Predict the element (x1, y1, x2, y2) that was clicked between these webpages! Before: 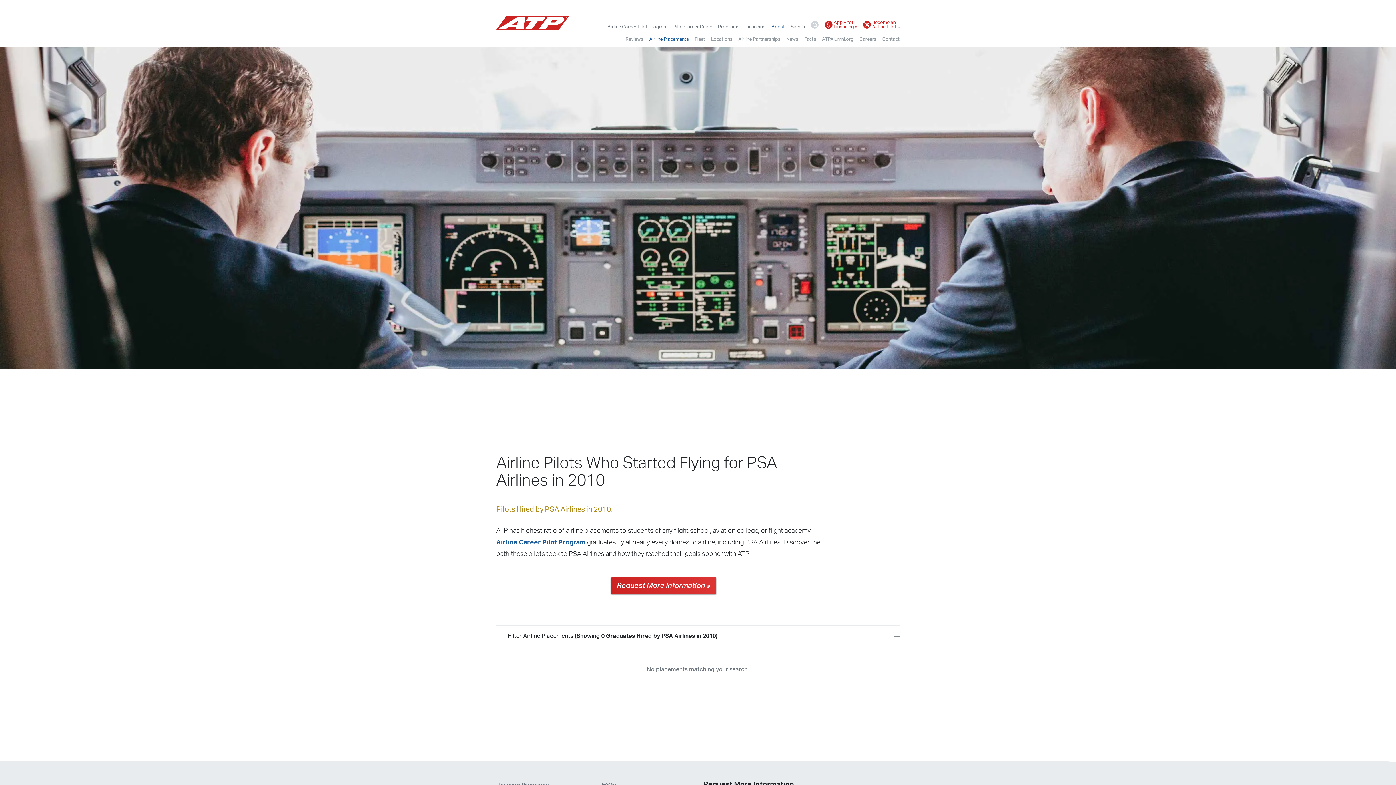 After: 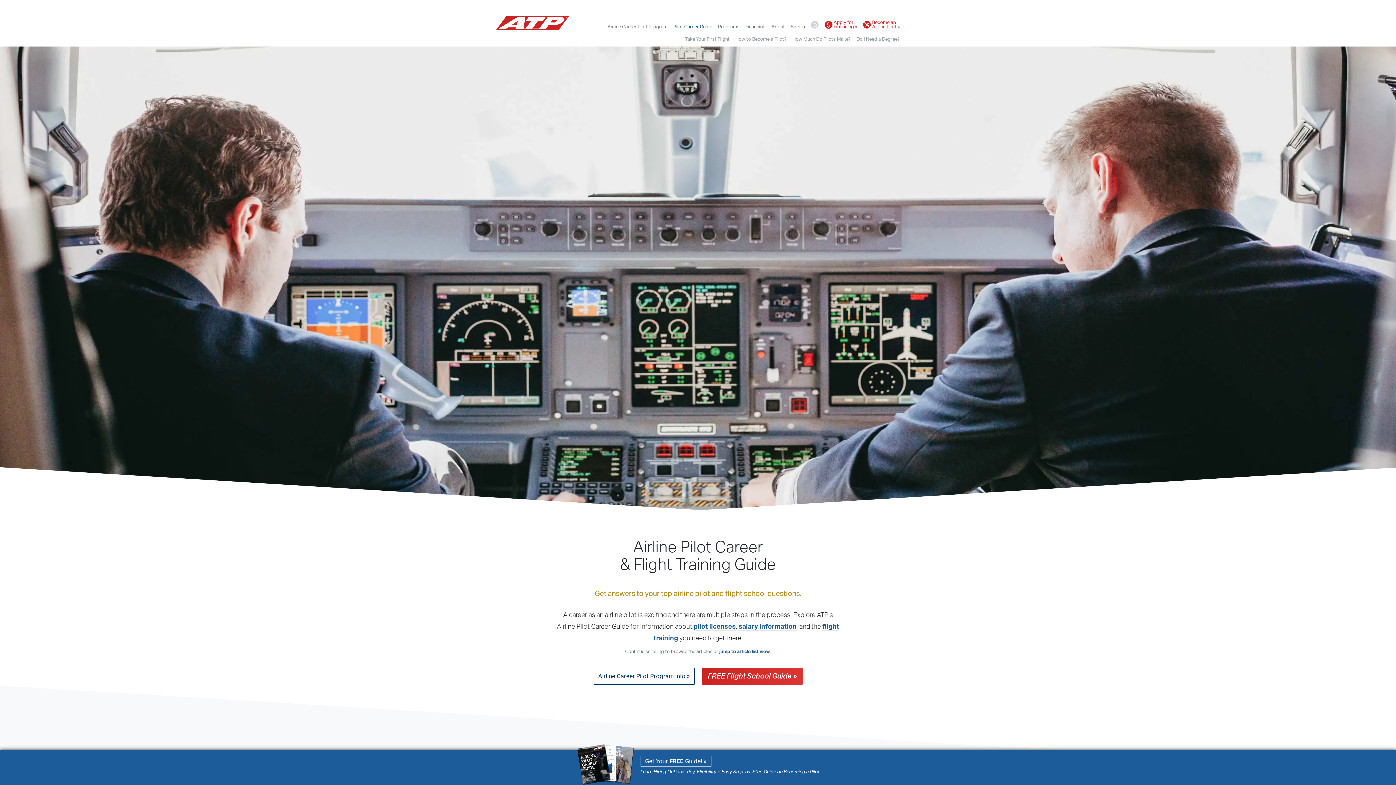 Action: label: Pilot Career Guide bbox: (673, 22, 712, 31)